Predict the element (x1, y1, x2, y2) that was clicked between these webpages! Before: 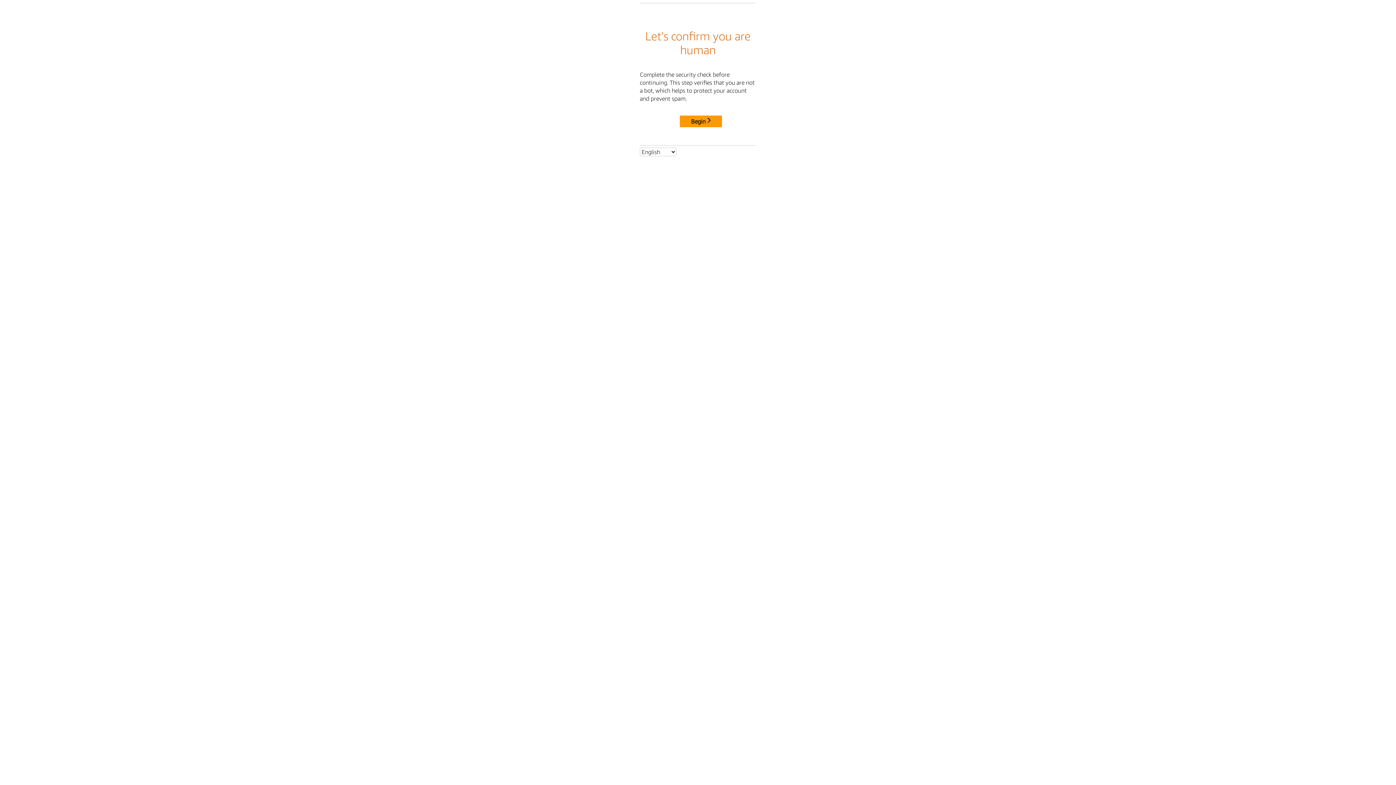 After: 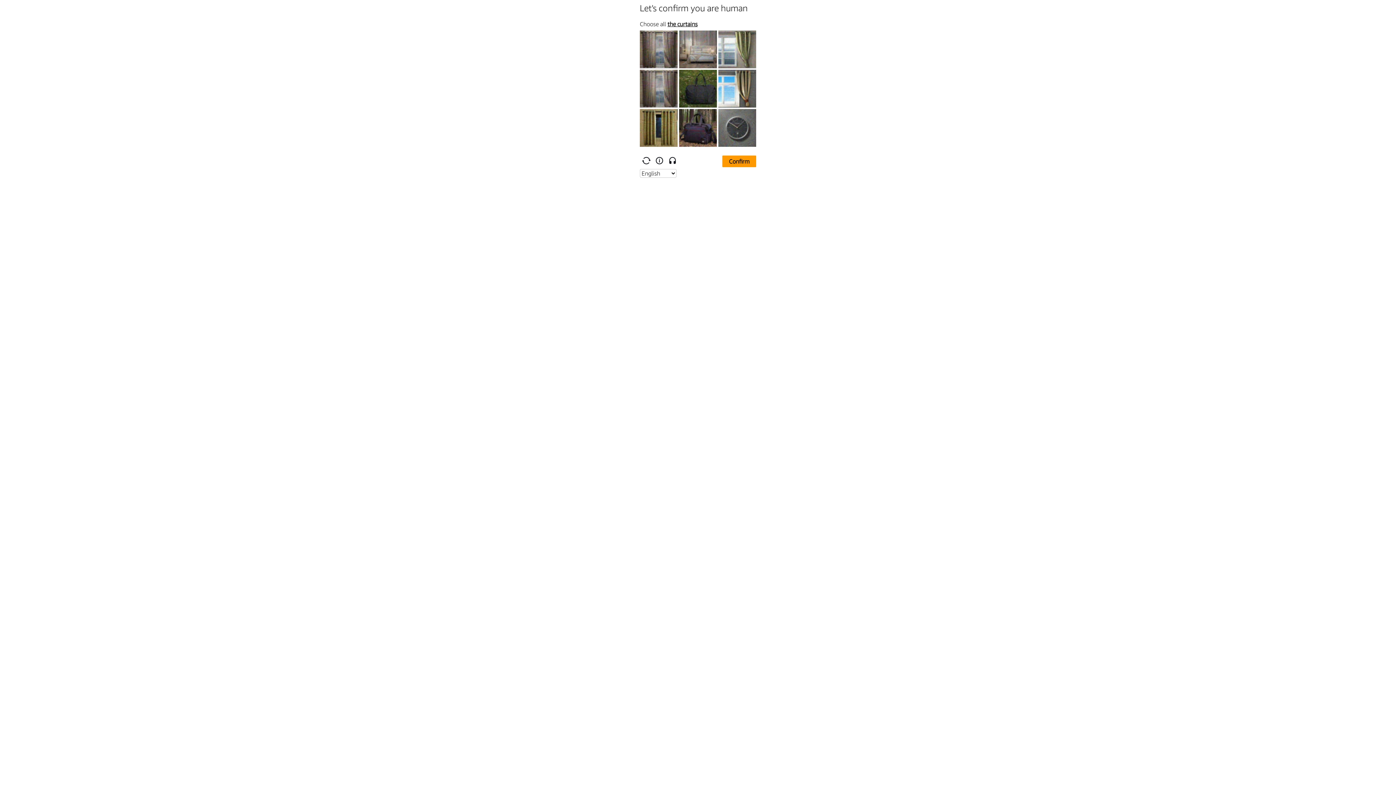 Action: bbox: (680, 115, 722, 127) label: Begin